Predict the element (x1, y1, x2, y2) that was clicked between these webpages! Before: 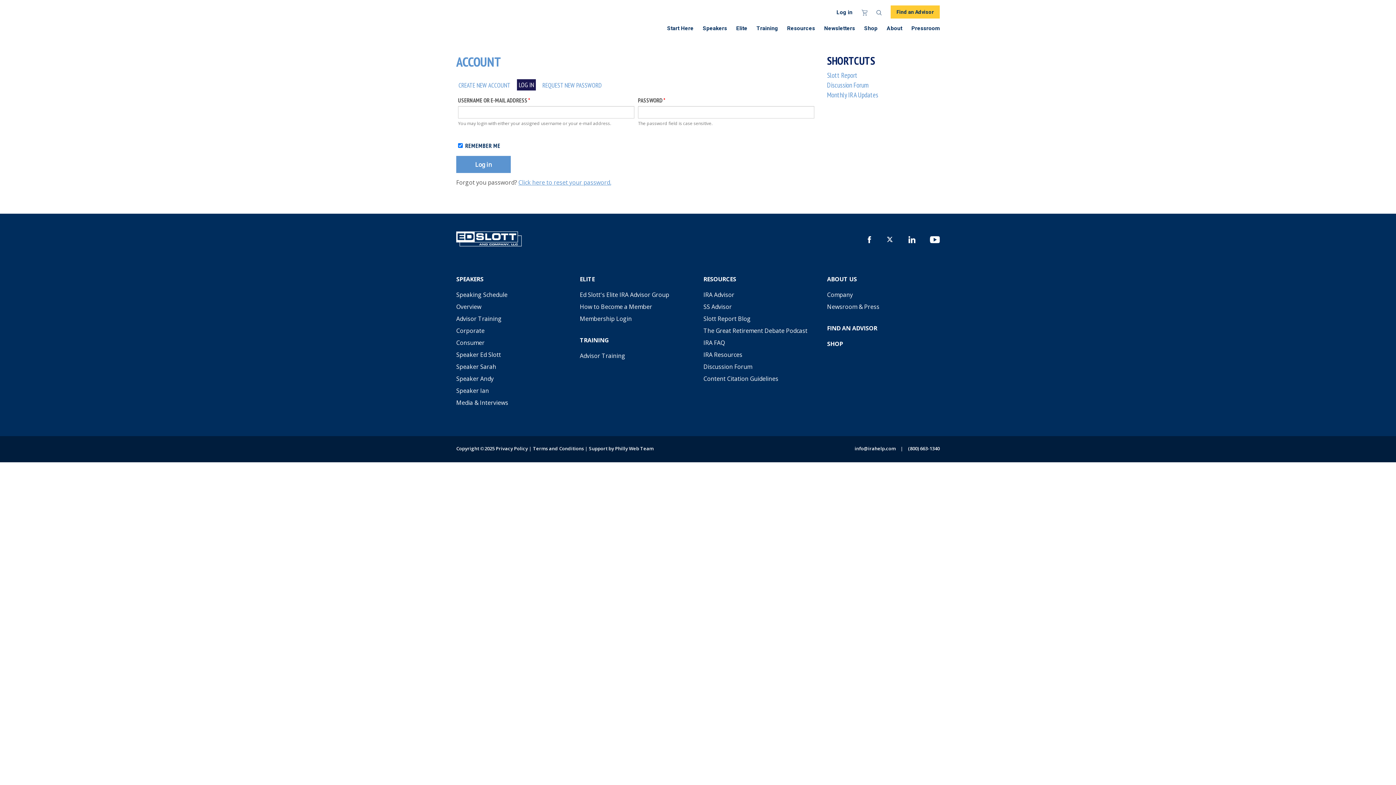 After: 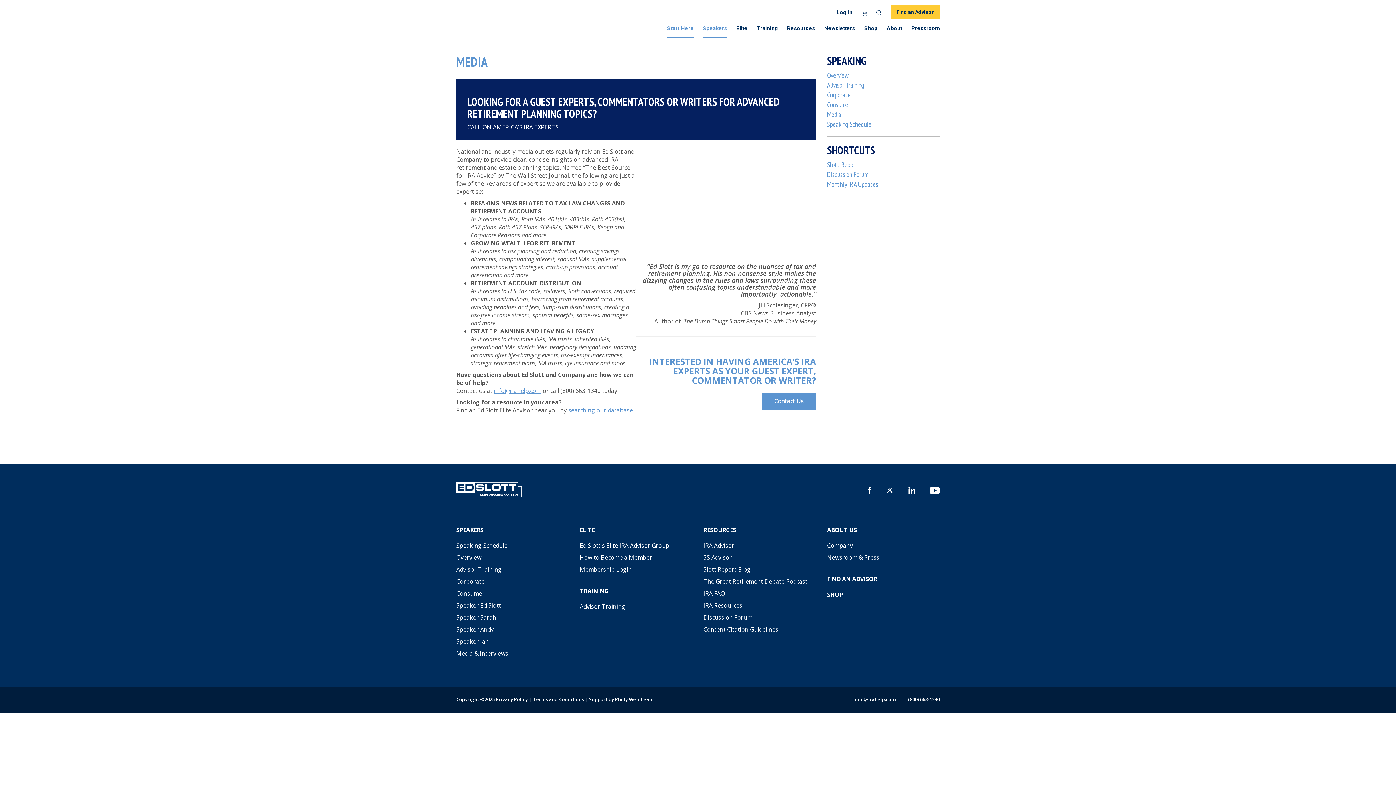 Action: bbox: (456, 398, 508, 406) label: Media & Interviews